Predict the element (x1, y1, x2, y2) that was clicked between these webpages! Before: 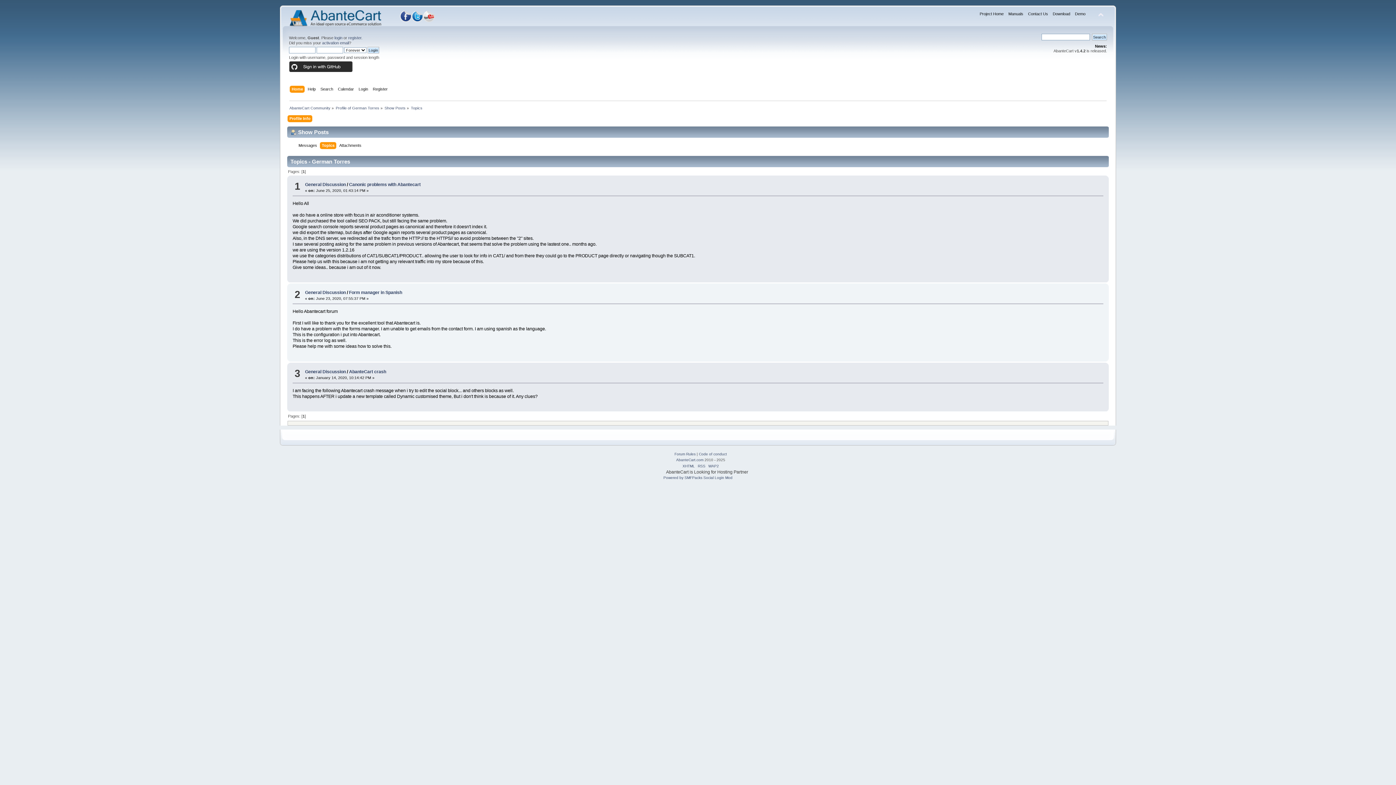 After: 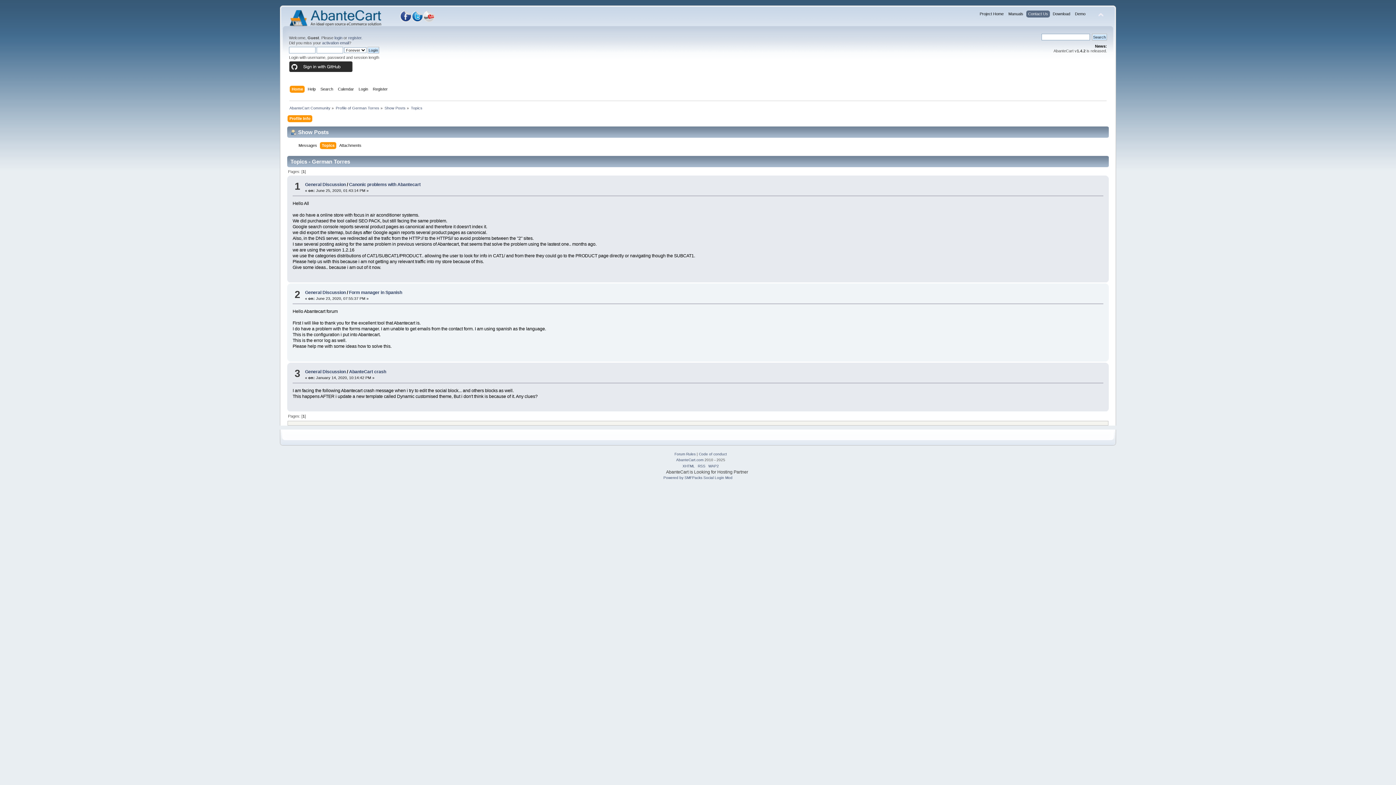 Action: label: Contact Us bbox: (1028, 10, 1050, 18)